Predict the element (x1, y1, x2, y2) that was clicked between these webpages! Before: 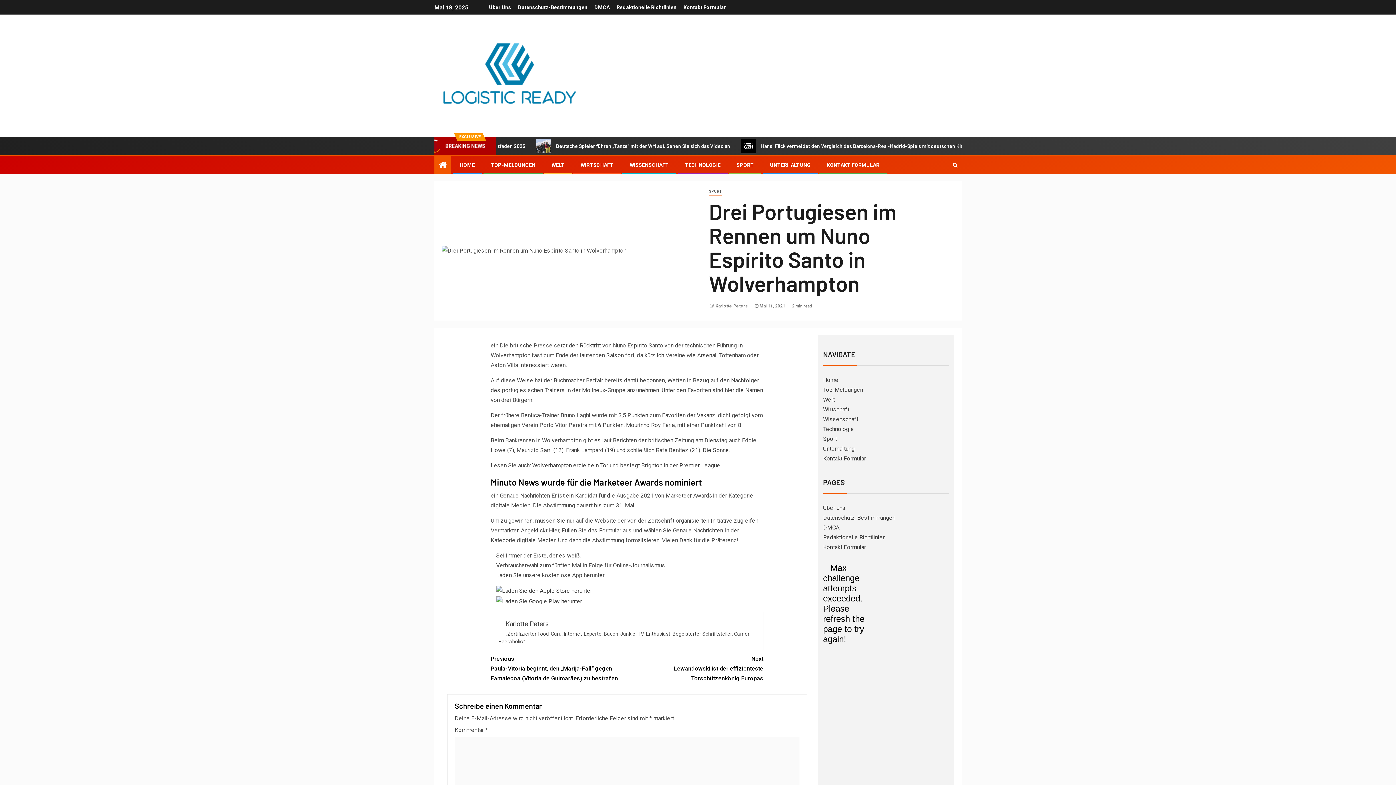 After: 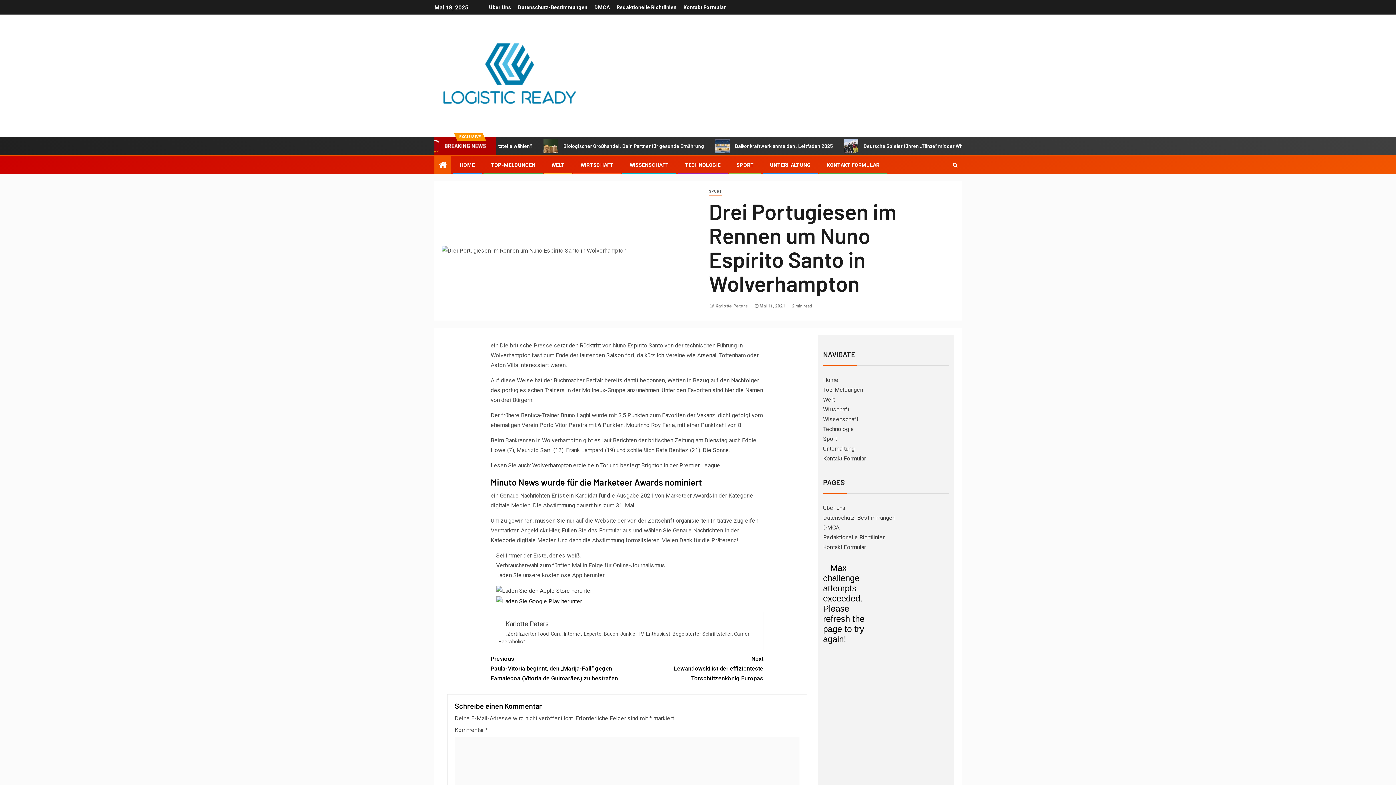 Action: bbox: (496, 597, 582, 604)